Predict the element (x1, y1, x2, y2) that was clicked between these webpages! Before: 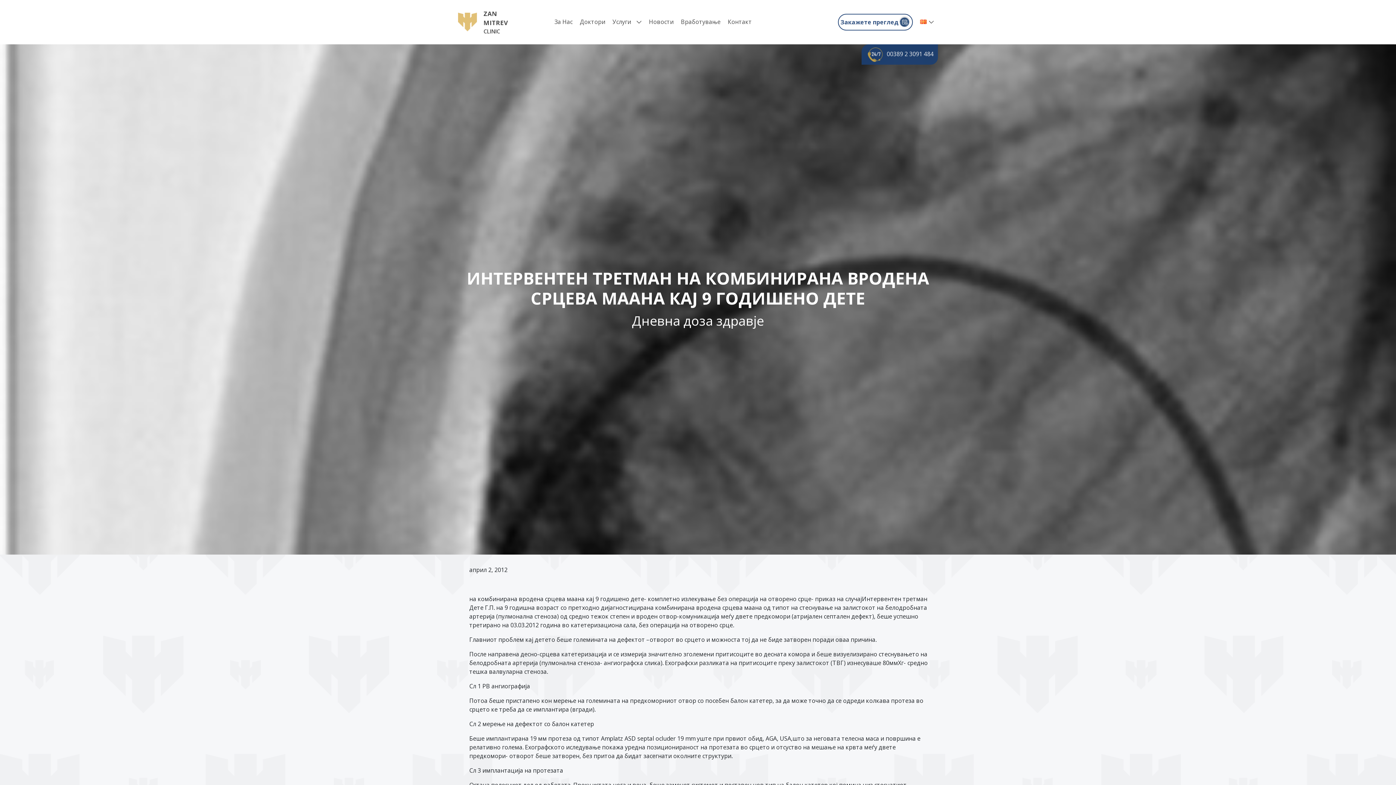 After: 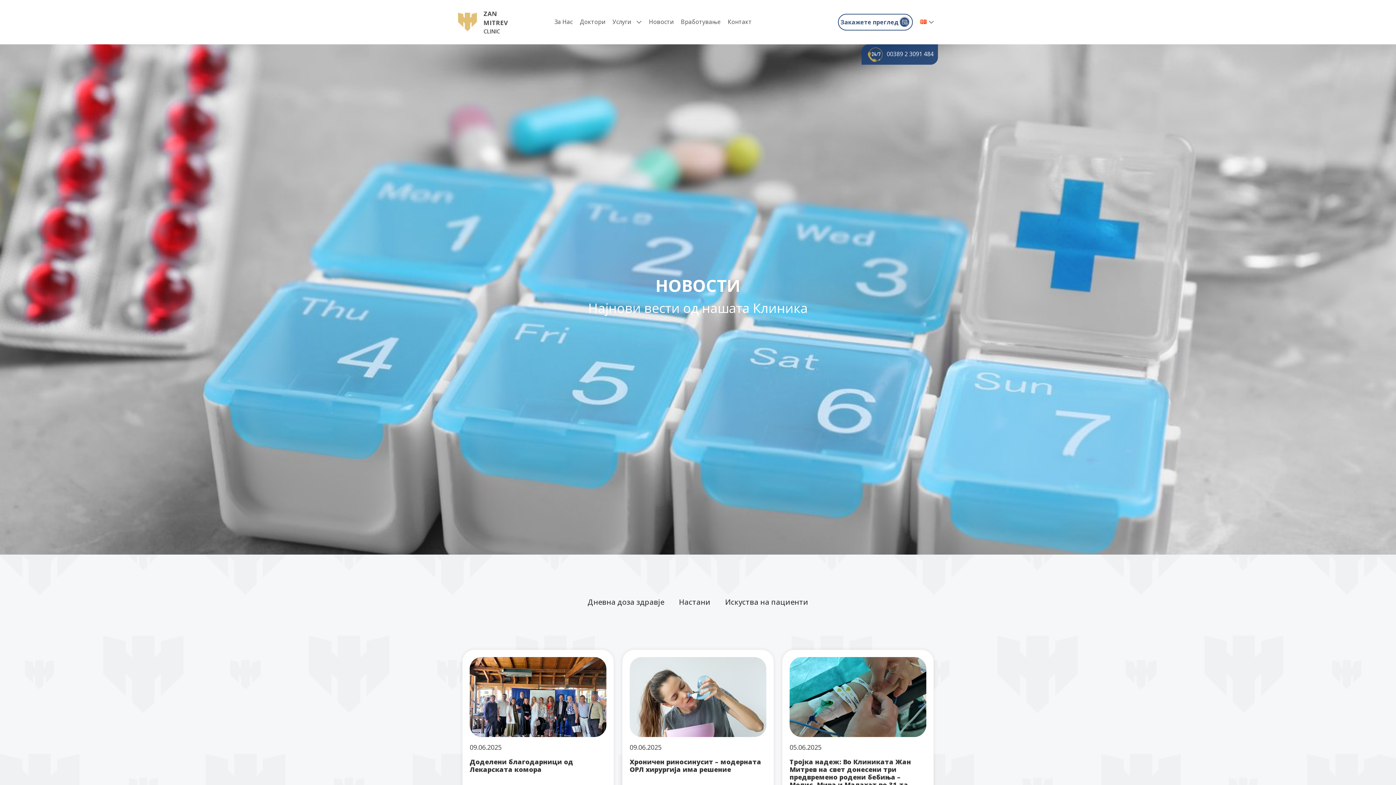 Action: bbox: (649, 17, 673, 26) label: Новости